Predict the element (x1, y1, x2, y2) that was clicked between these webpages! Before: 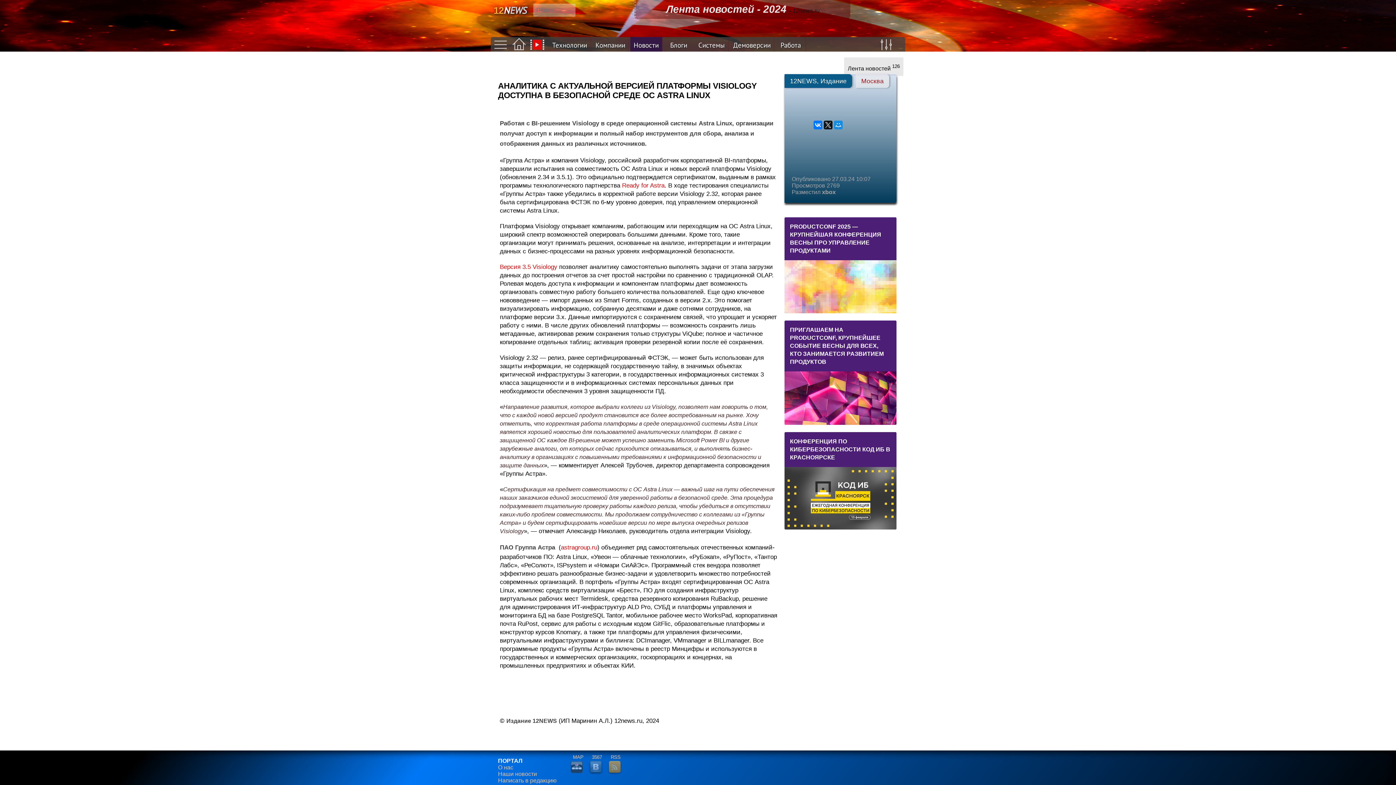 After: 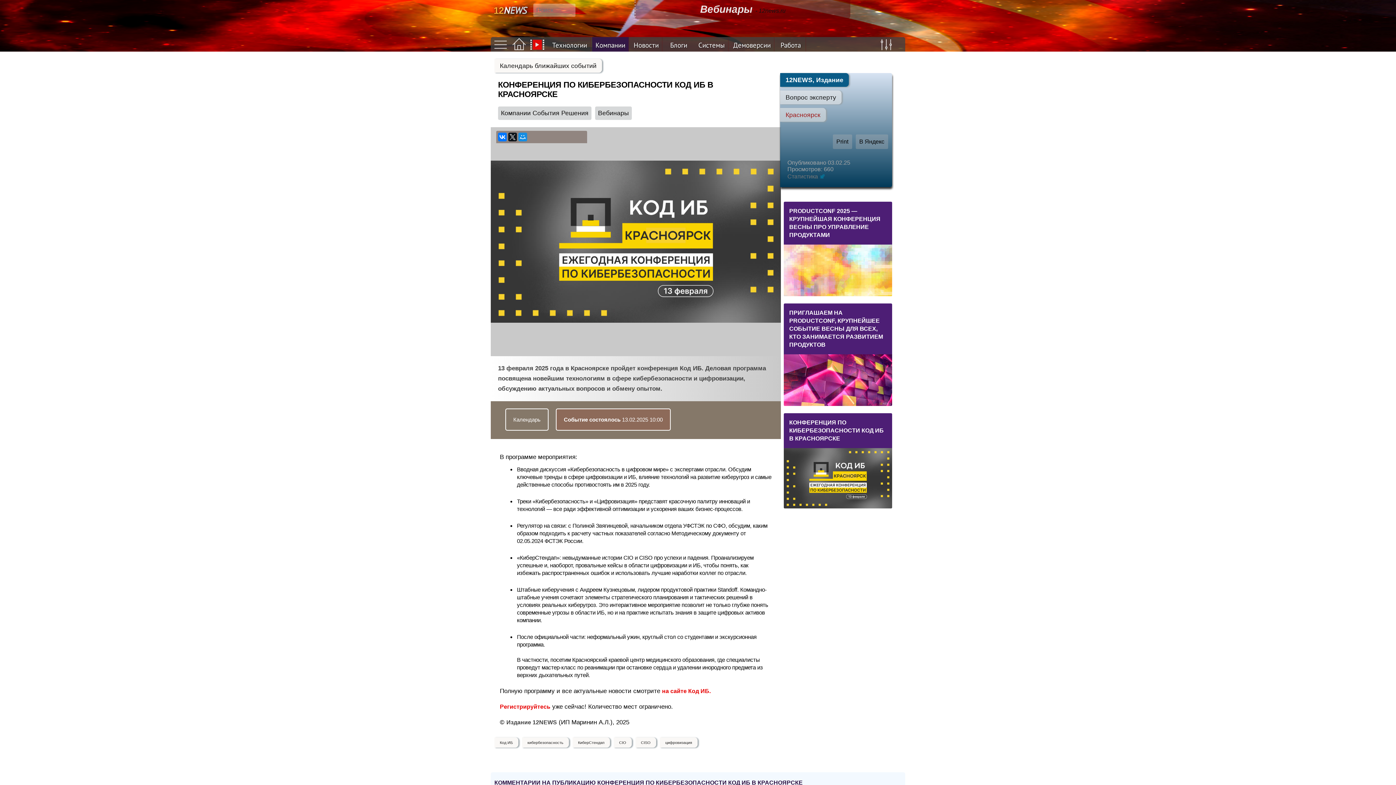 Action: bbox: (784, 467, 896, 529)